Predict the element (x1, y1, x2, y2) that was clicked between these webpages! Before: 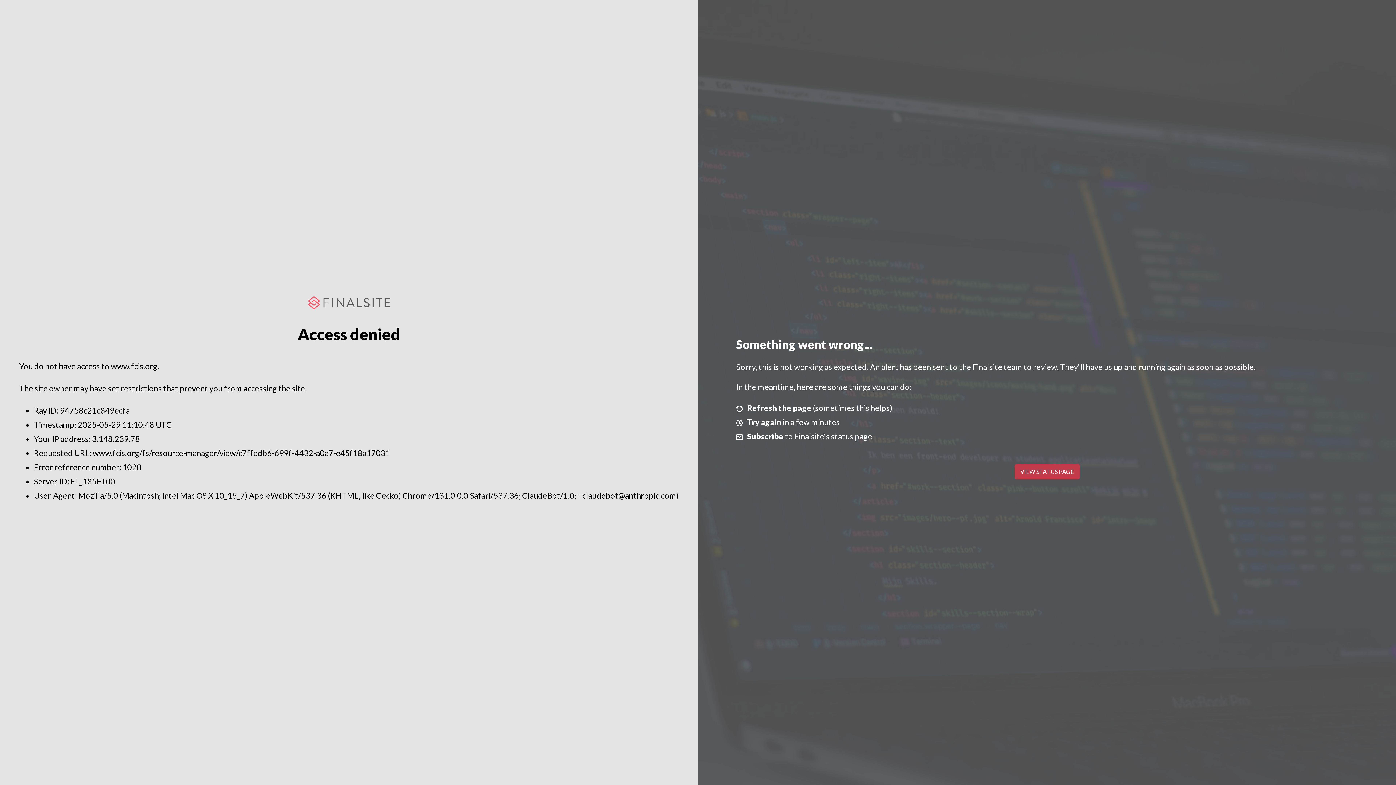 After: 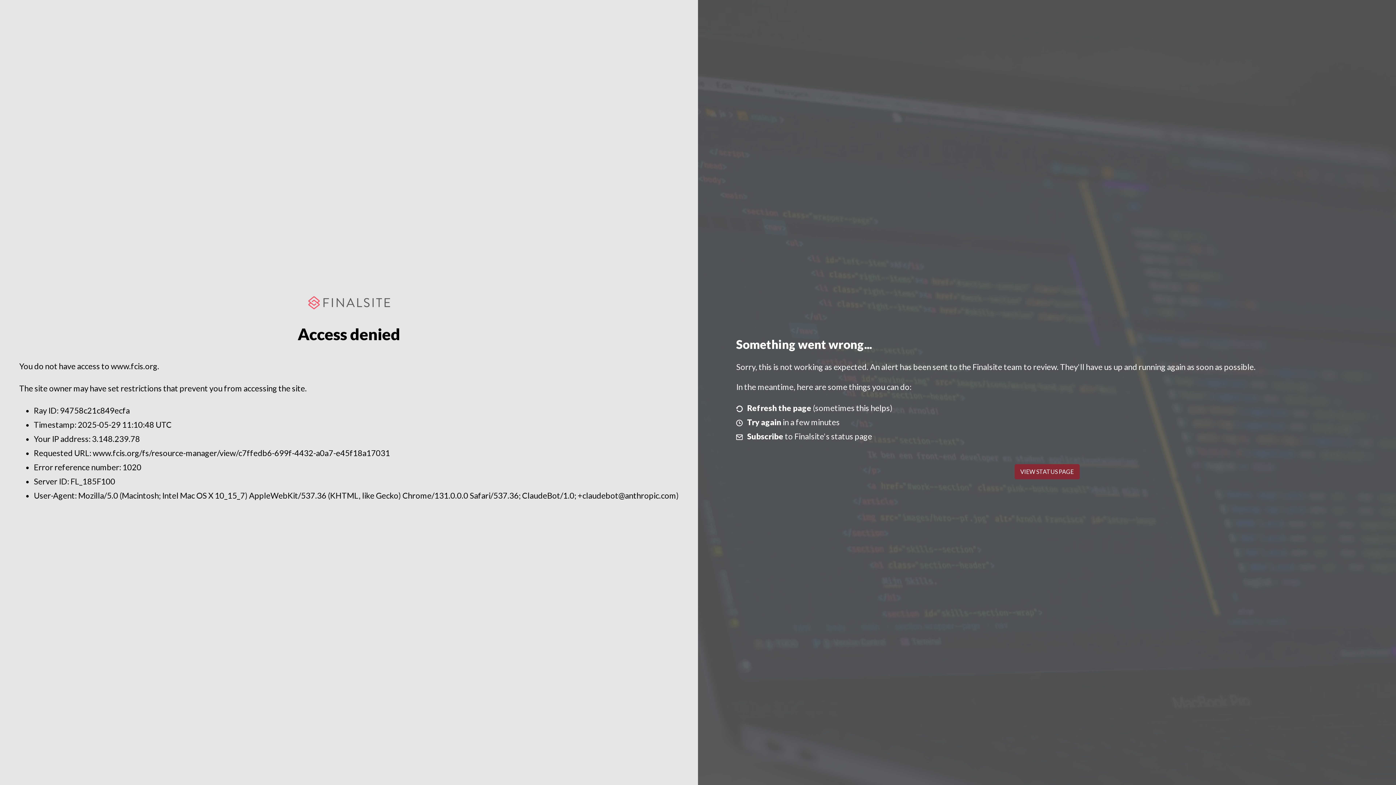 Action: label: VIEW STATUS PAGE bbox: (1014, 464, 1079, 479)